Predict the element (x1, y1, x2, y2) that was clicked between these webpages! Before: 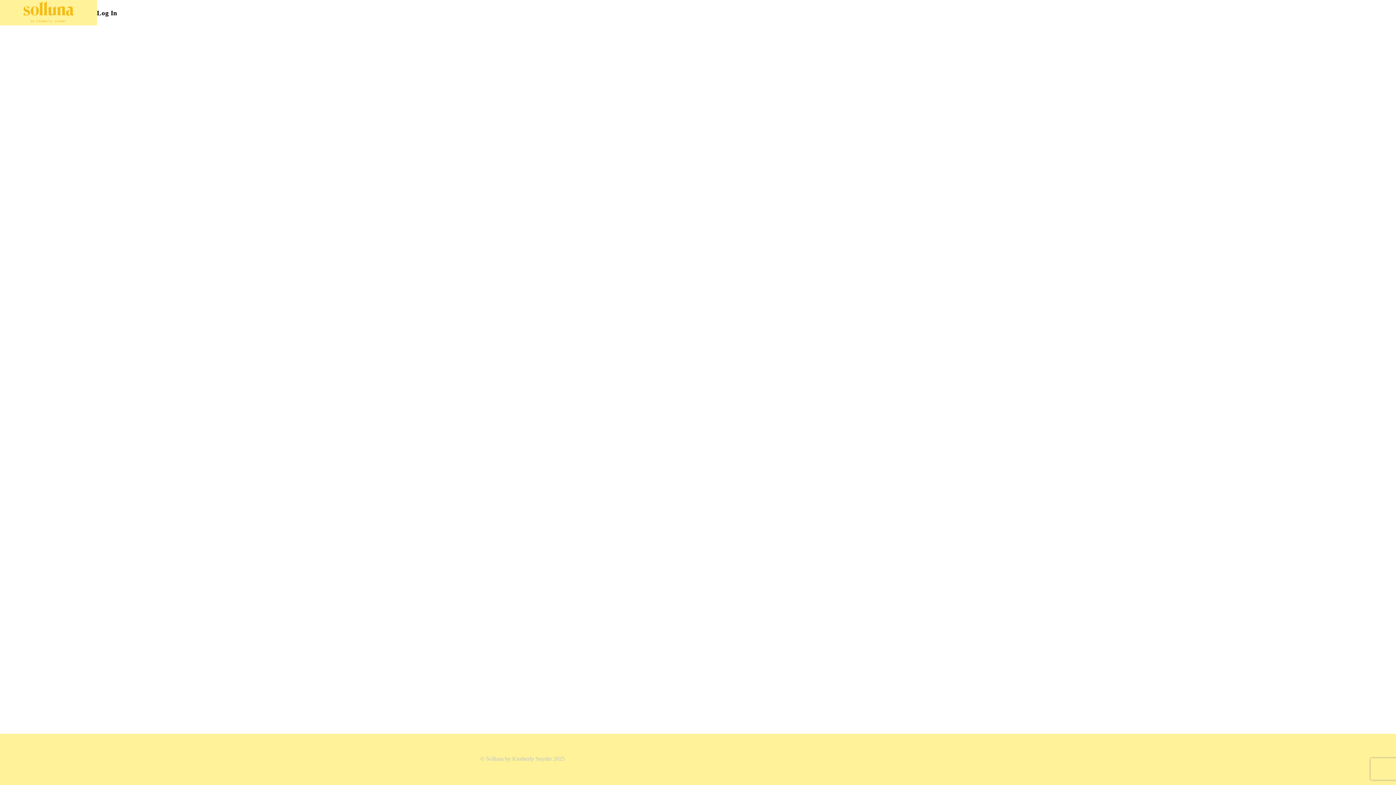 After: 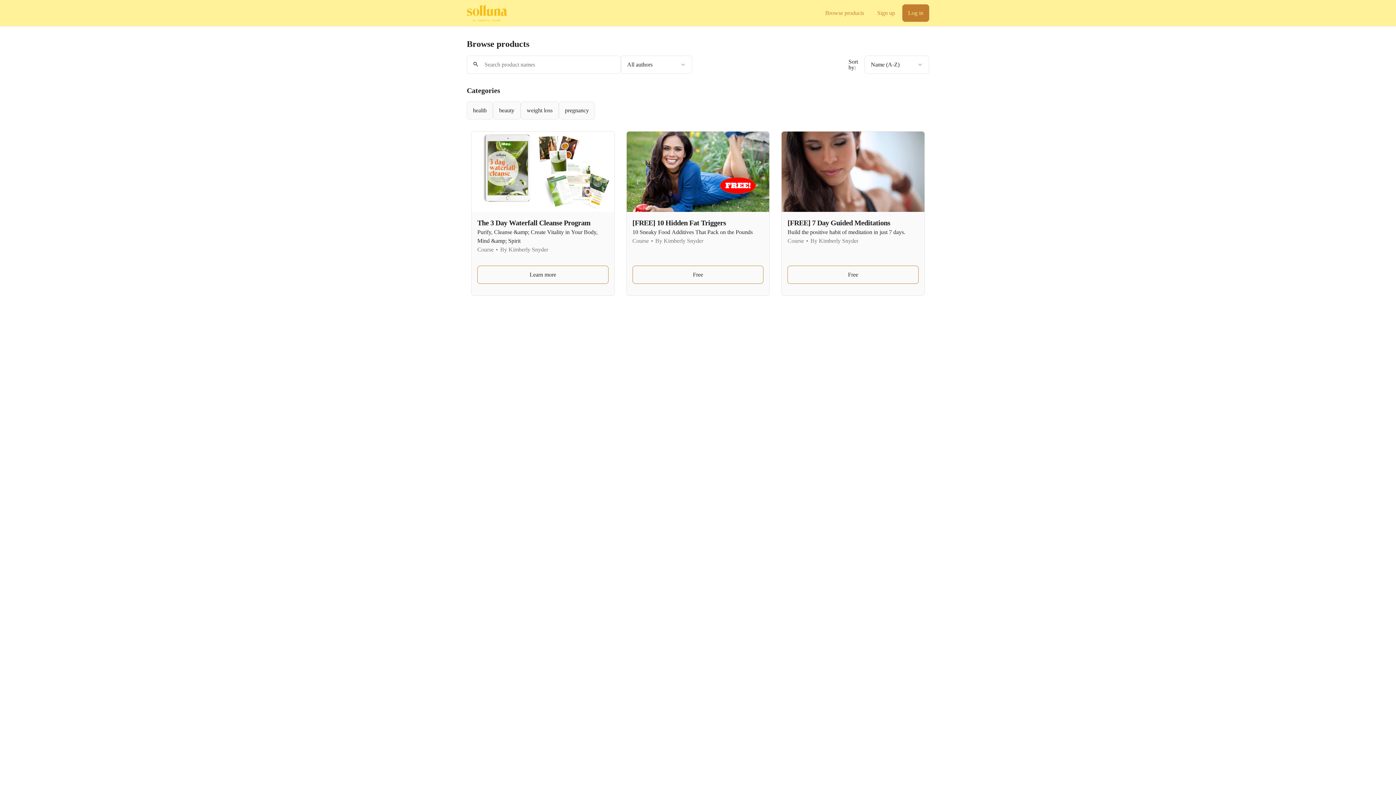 Action: bbox: (23, 1, 73, 24)